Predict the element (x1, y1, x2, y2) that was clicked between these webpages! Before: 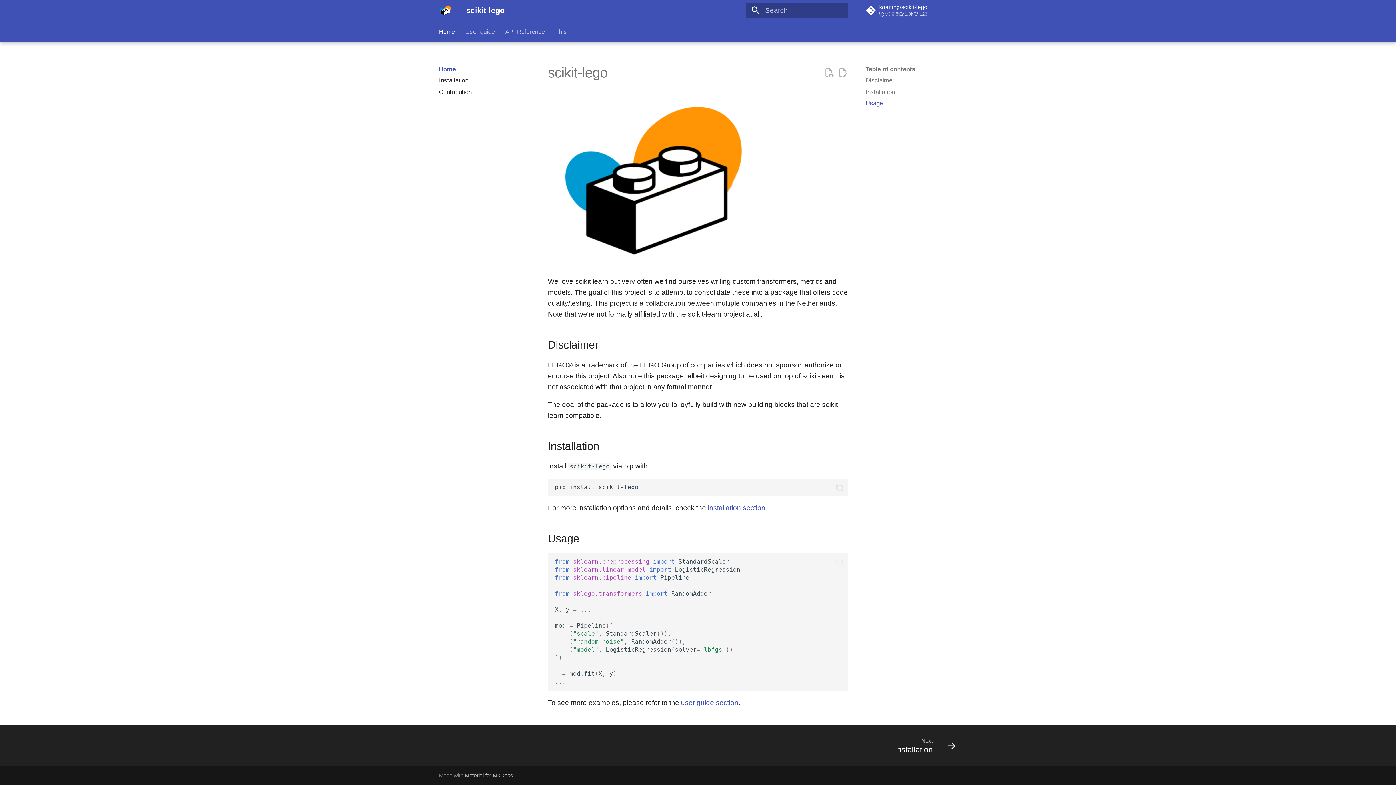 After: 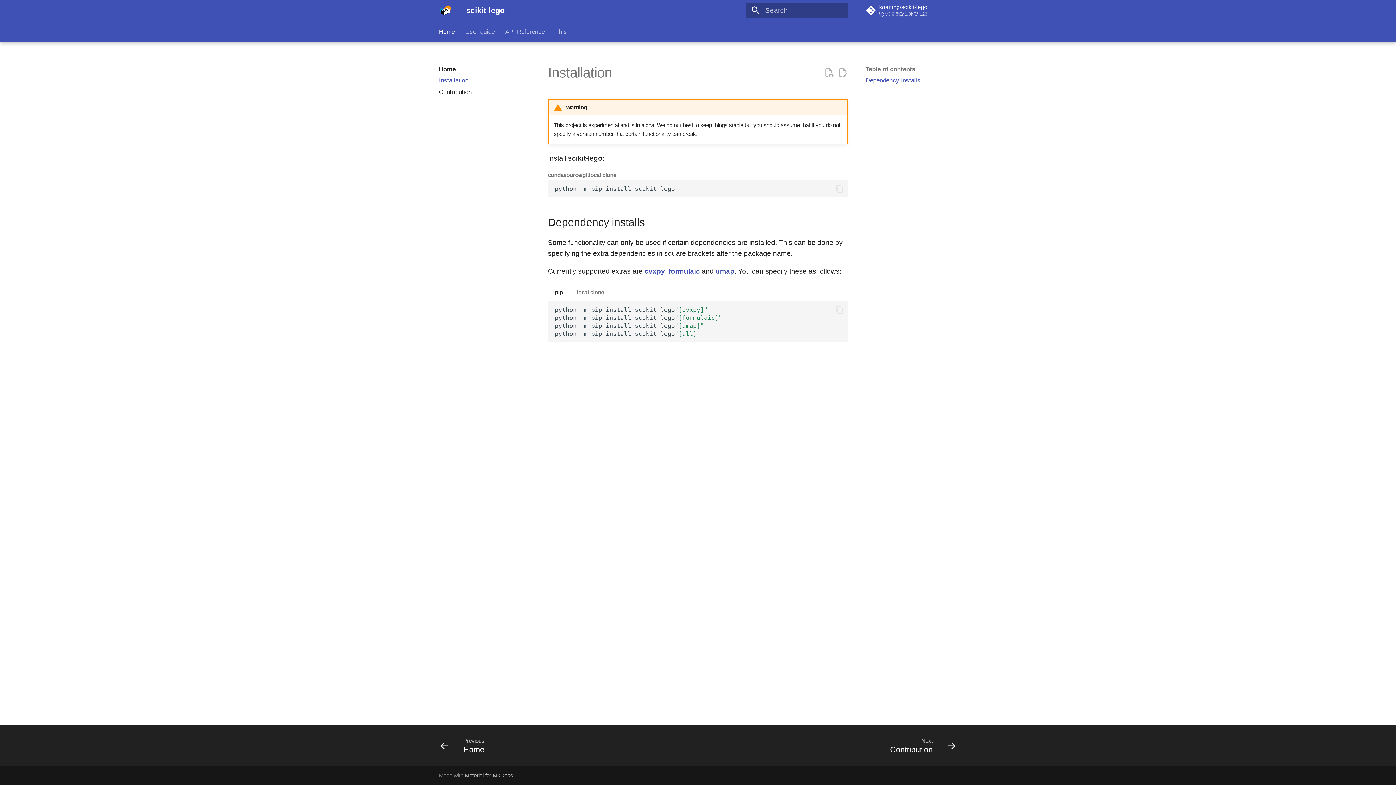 Action: label: Next: Installation bbox: (881, 736, 962, 761)